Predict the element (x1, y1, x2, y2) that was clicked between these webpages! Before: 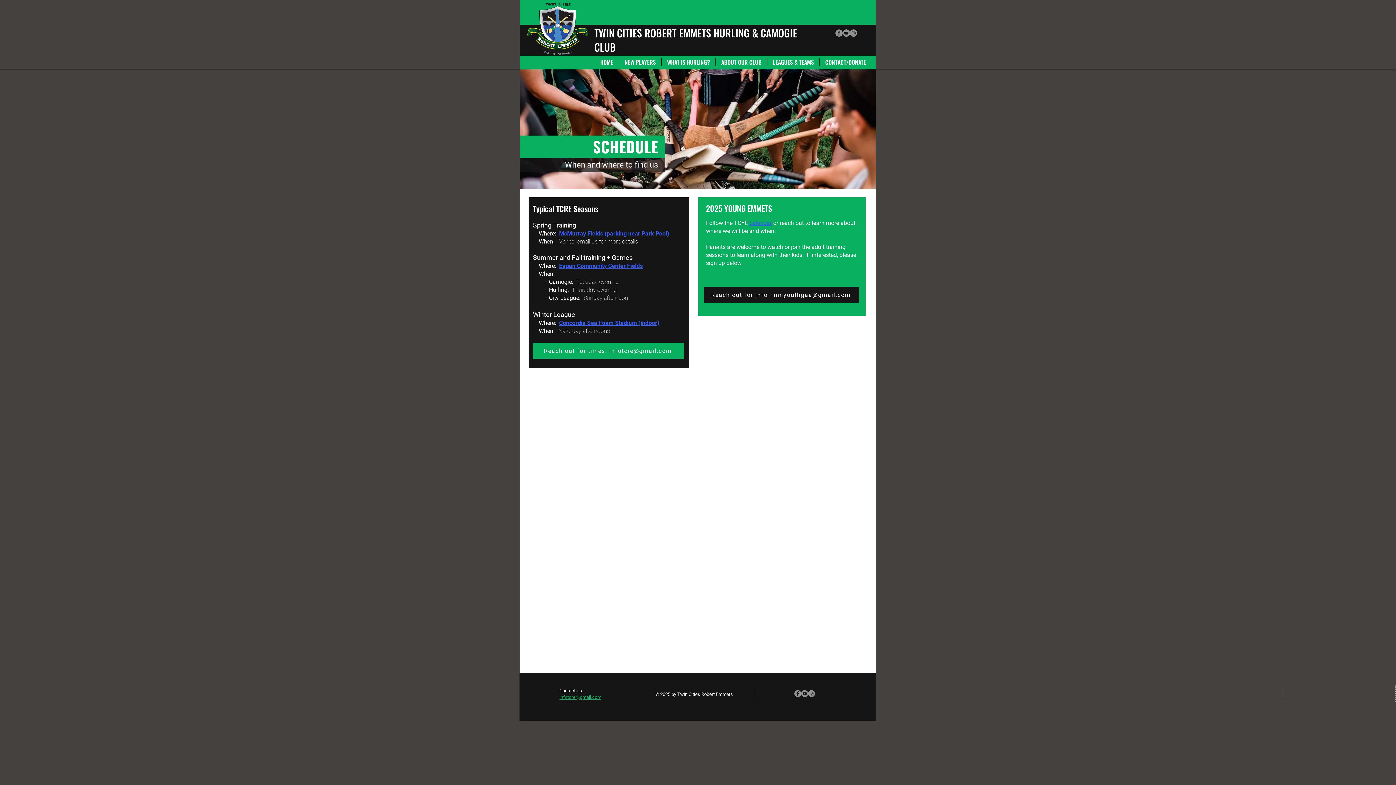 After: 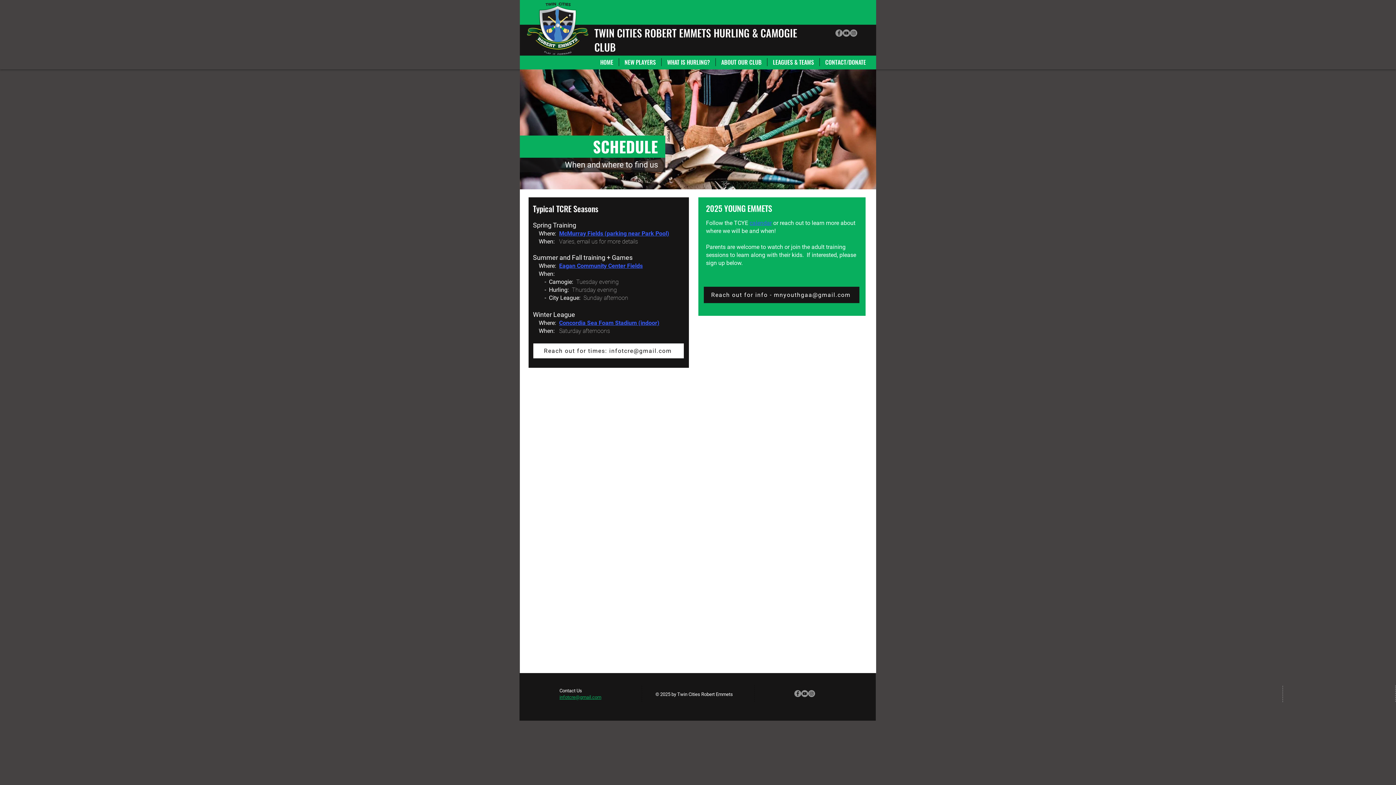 Action: label: Reach out for times:  infotcre@gmail.com bbox: (533, 343, 684, 358)